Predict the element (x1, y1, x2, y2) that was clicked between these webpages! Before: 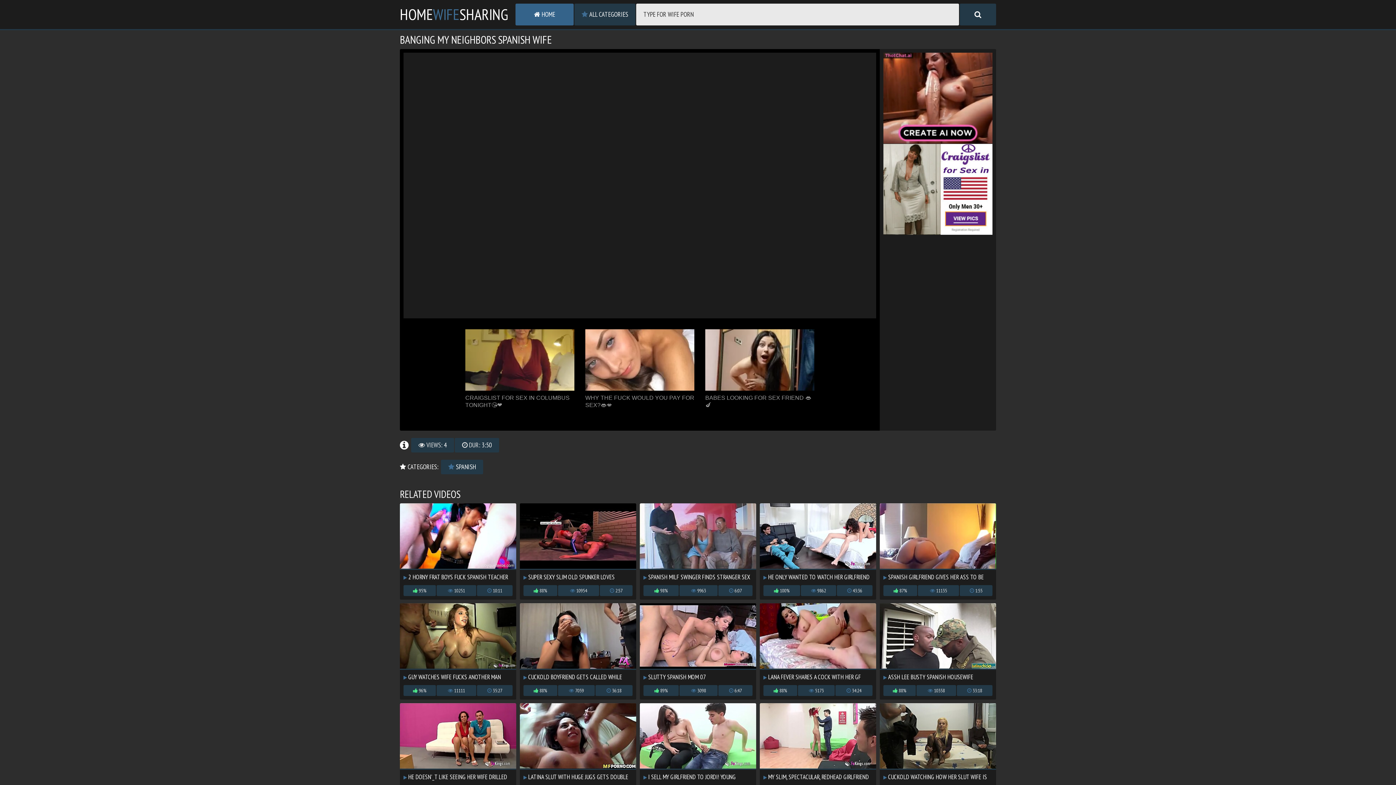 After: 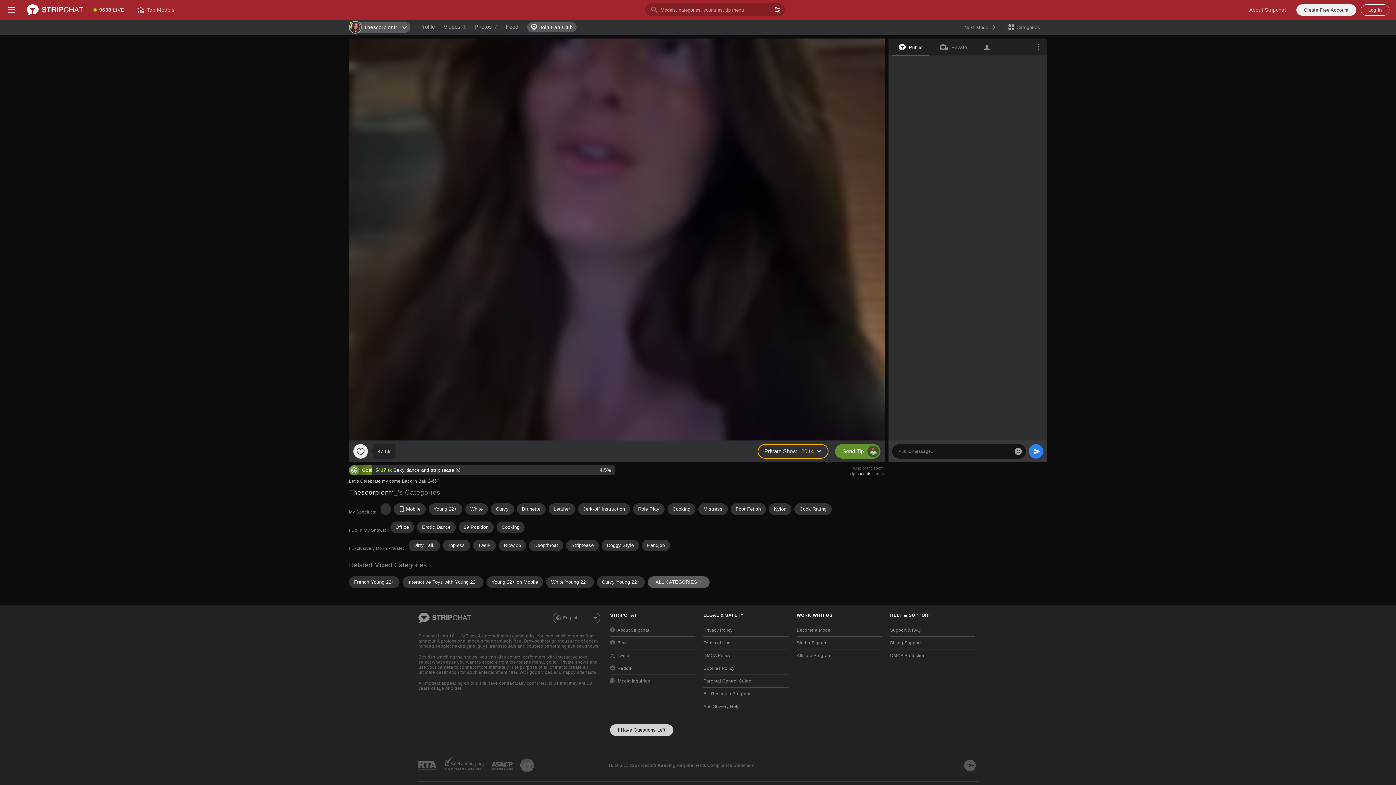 Action: label:  HOME bbox: (515, 3, 573, 25)